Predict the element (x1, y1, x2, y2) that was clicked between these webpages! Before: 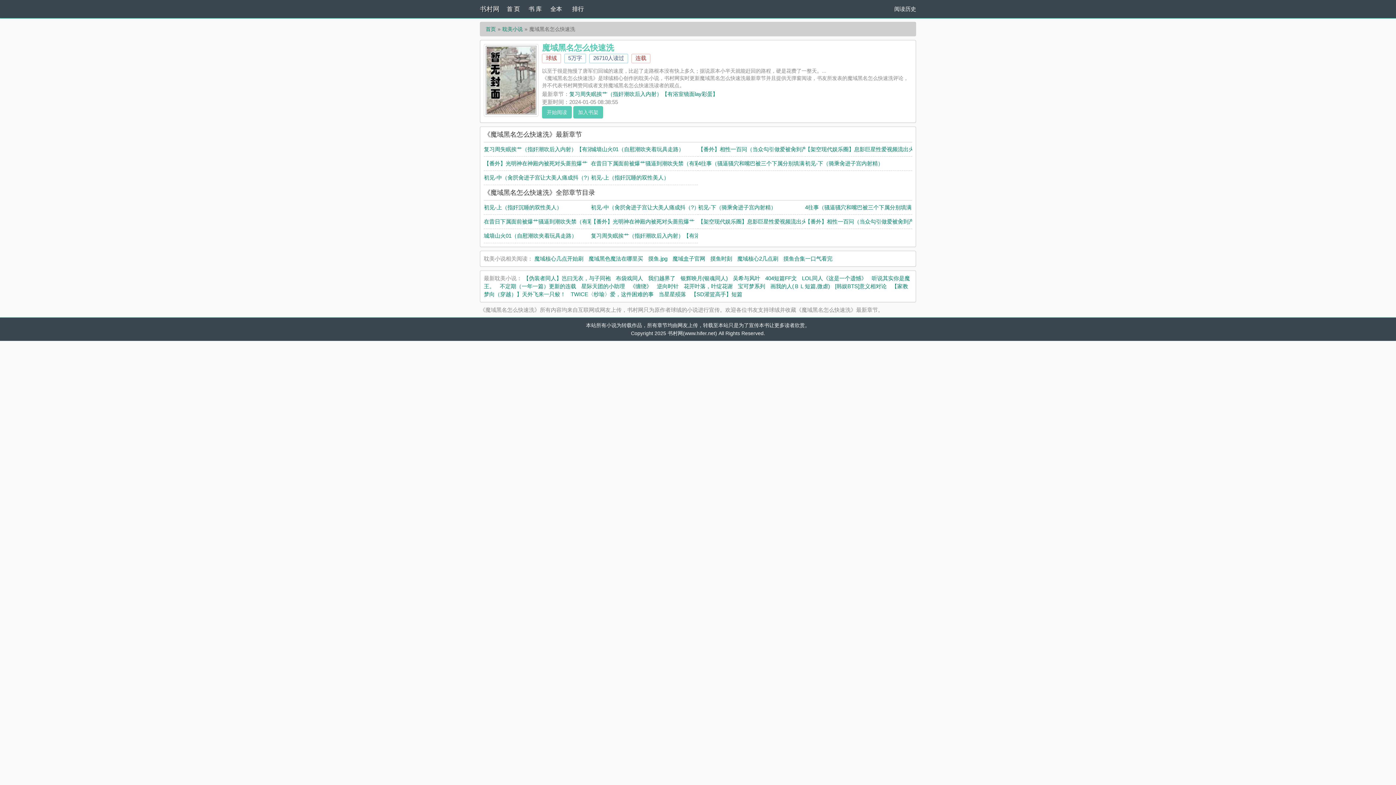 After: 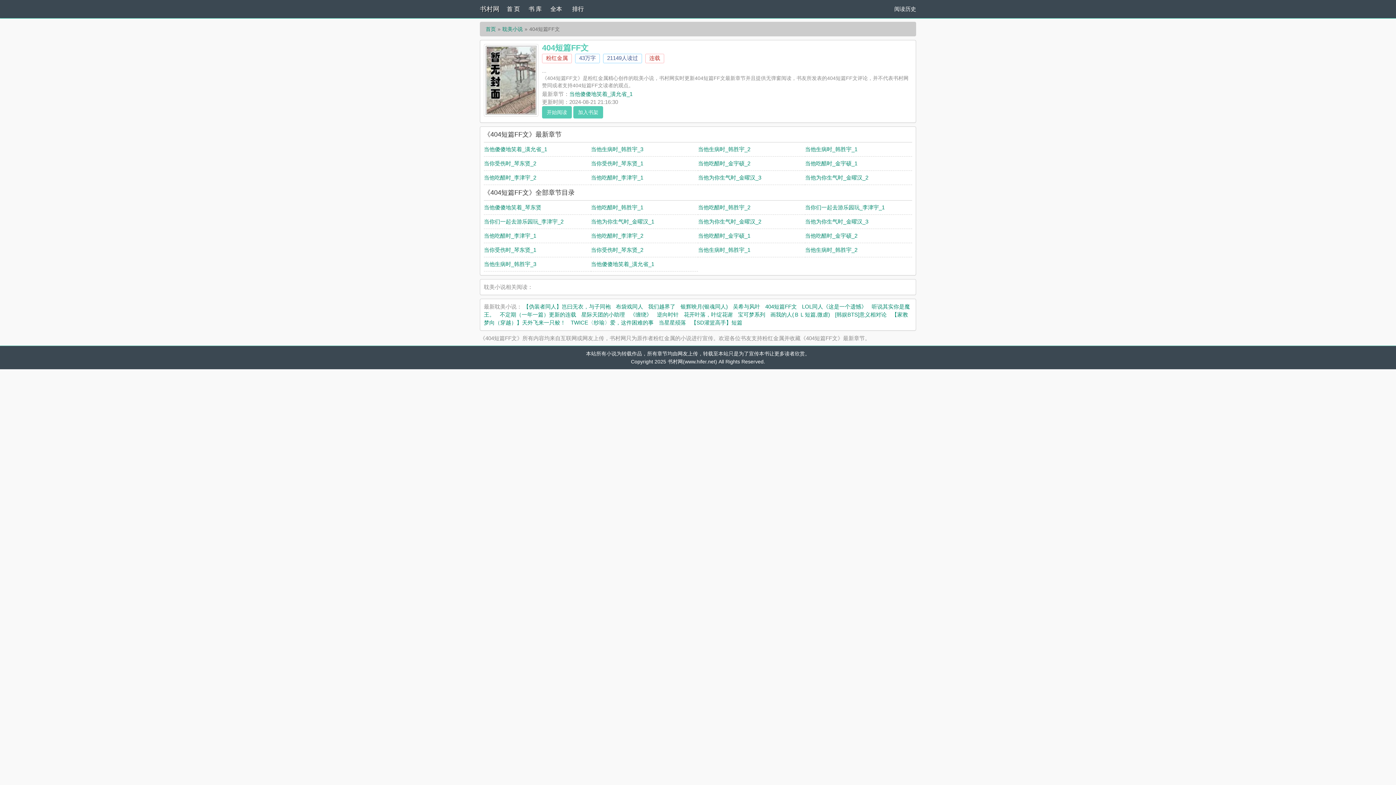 Action: bbox: (765, 275, 797, 281) label: 404短篇FF文